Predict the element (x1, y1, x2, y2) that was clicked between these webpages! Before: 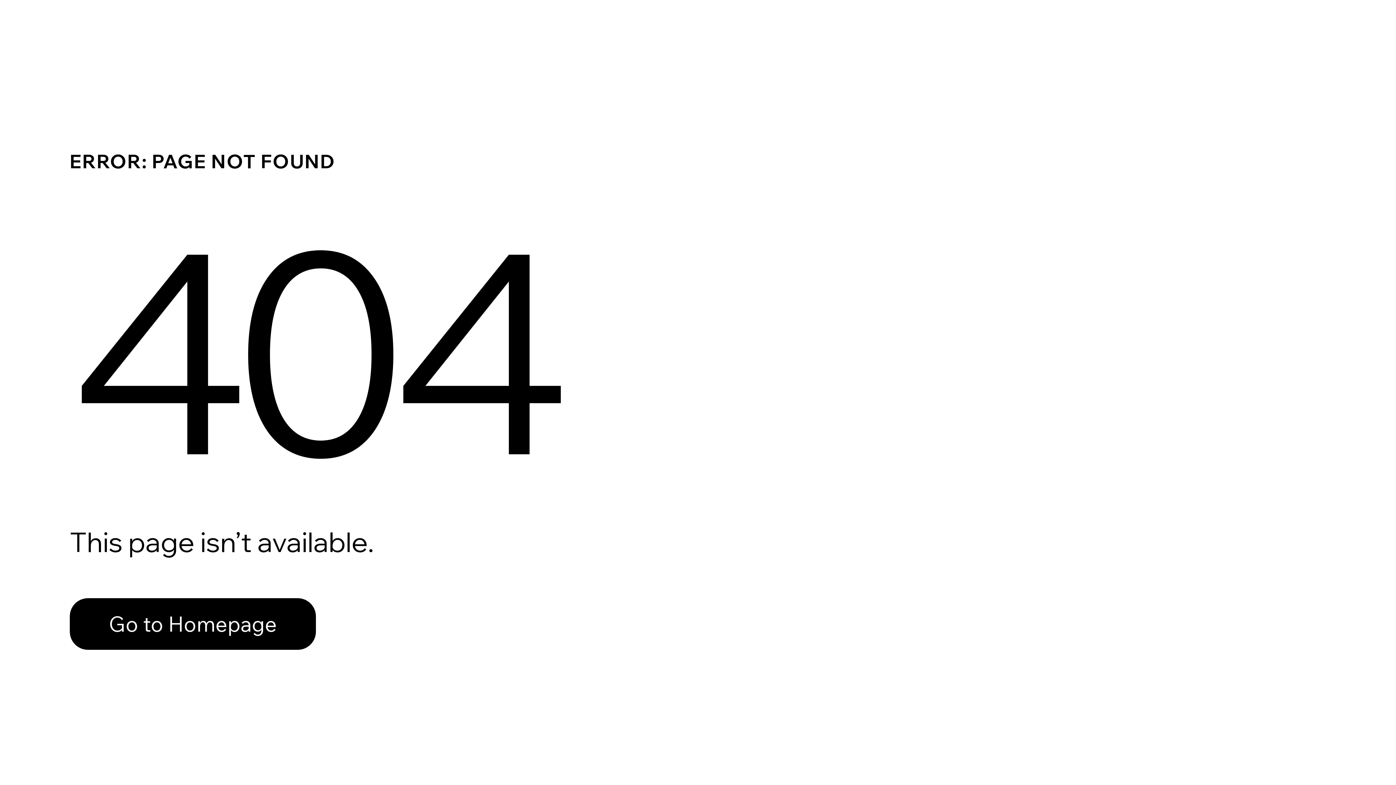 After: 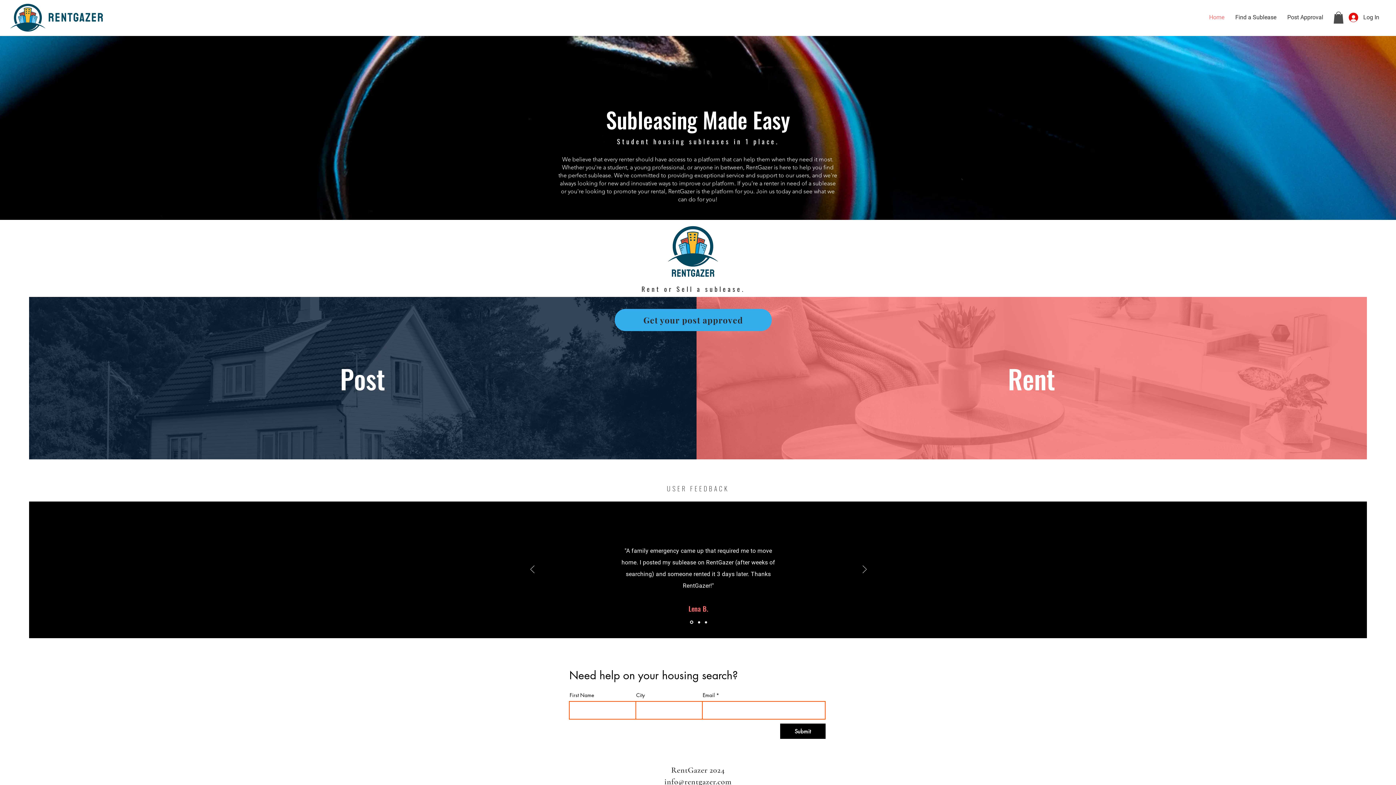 Action: label: Go to Homepage bbox: (69, 582, 768, 659)